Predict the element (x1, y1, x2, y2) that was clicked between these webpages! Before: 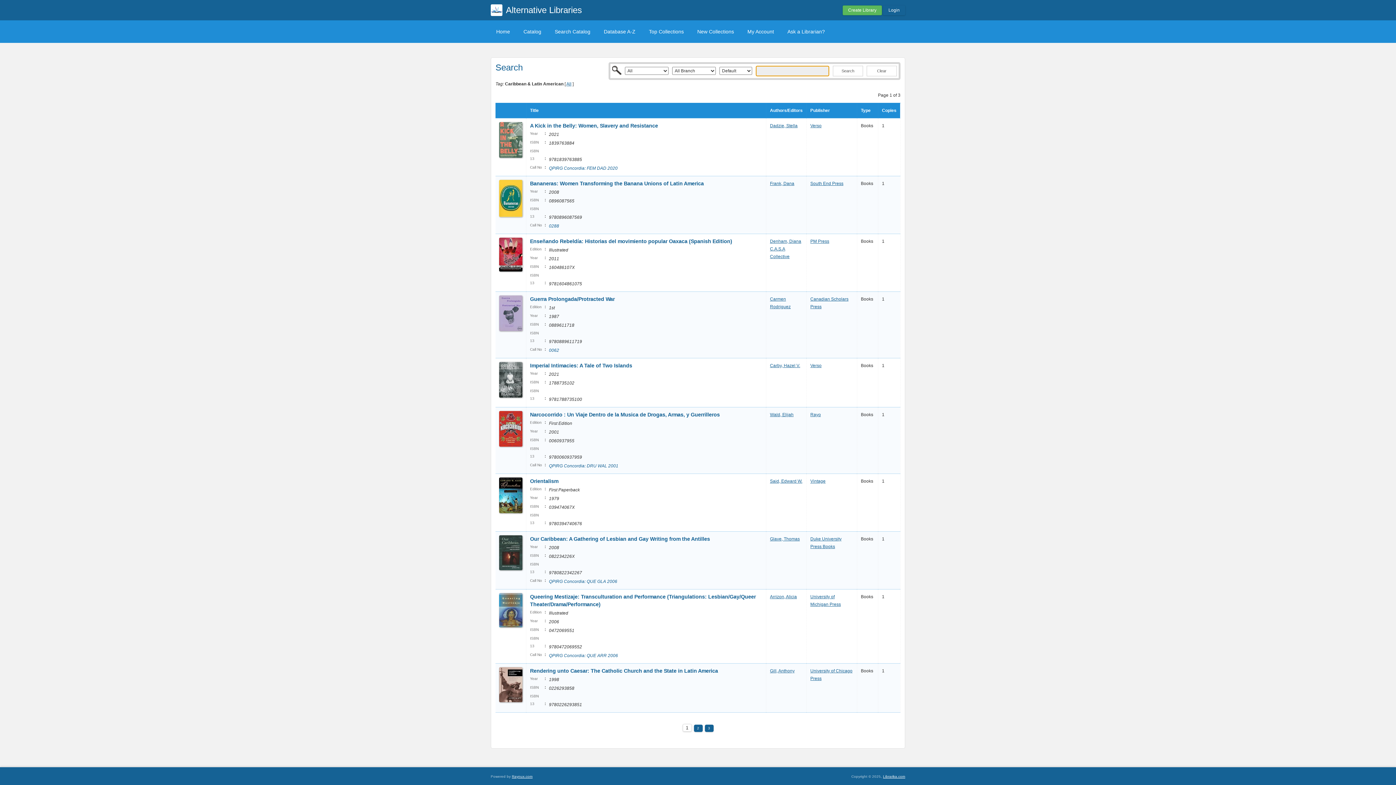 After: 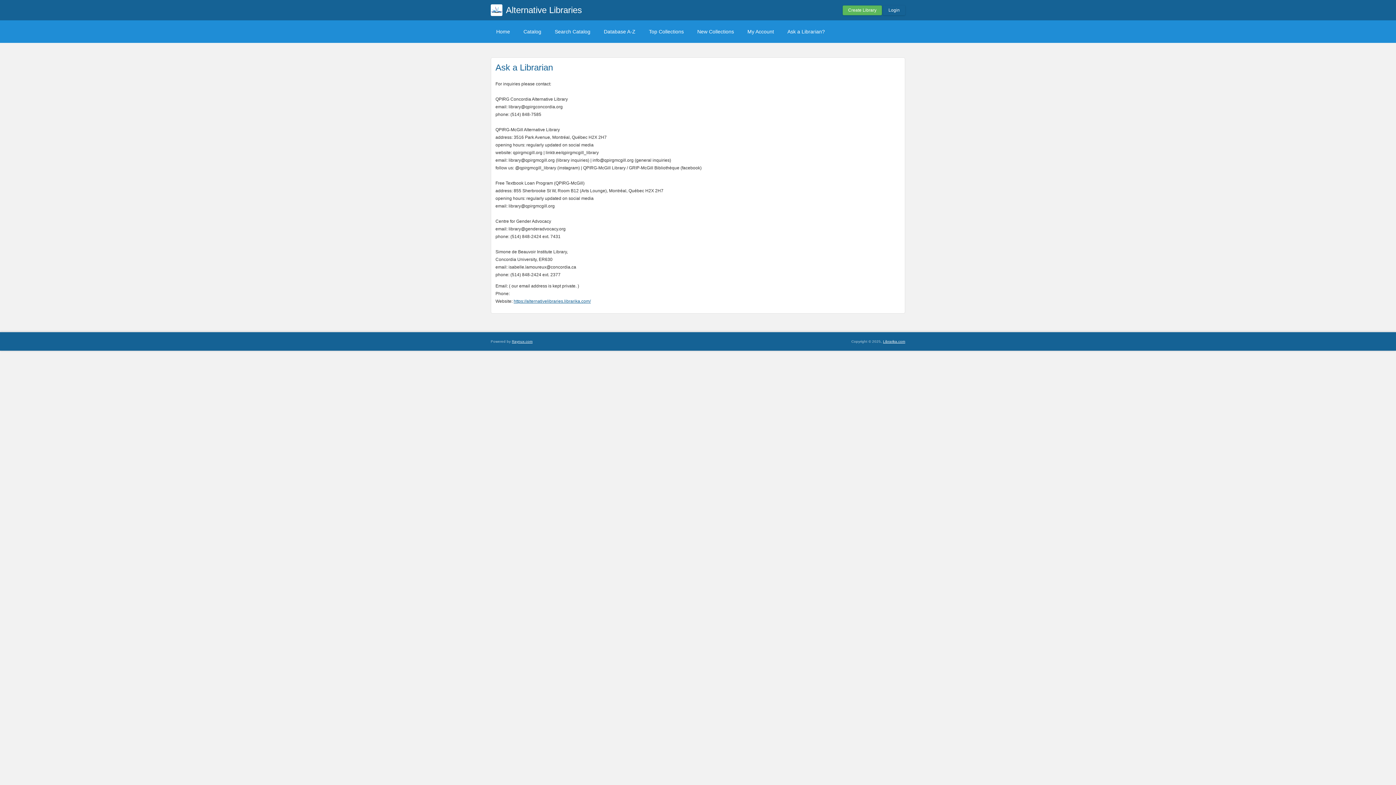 Action: label: Ask a Librarian? bbox: (782, 25, 830, 37)